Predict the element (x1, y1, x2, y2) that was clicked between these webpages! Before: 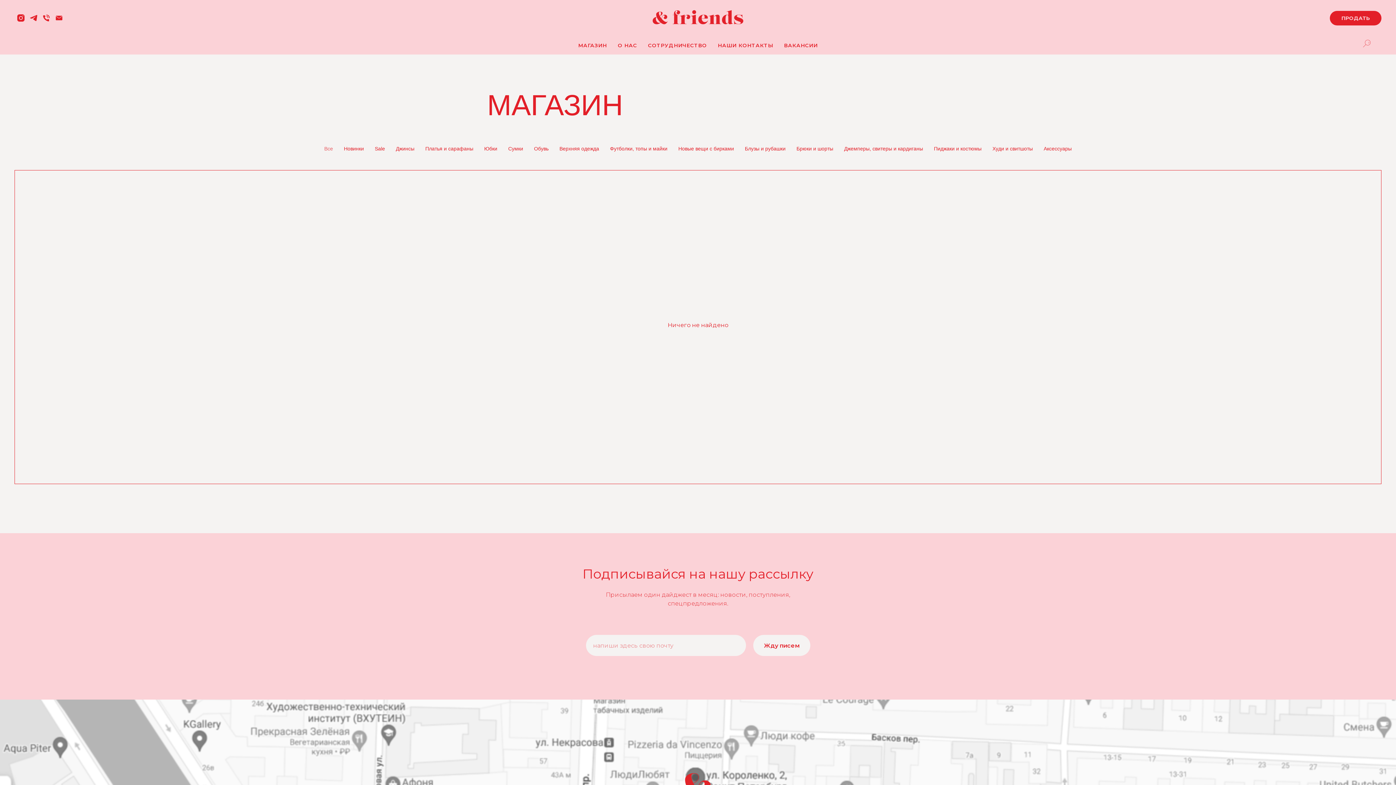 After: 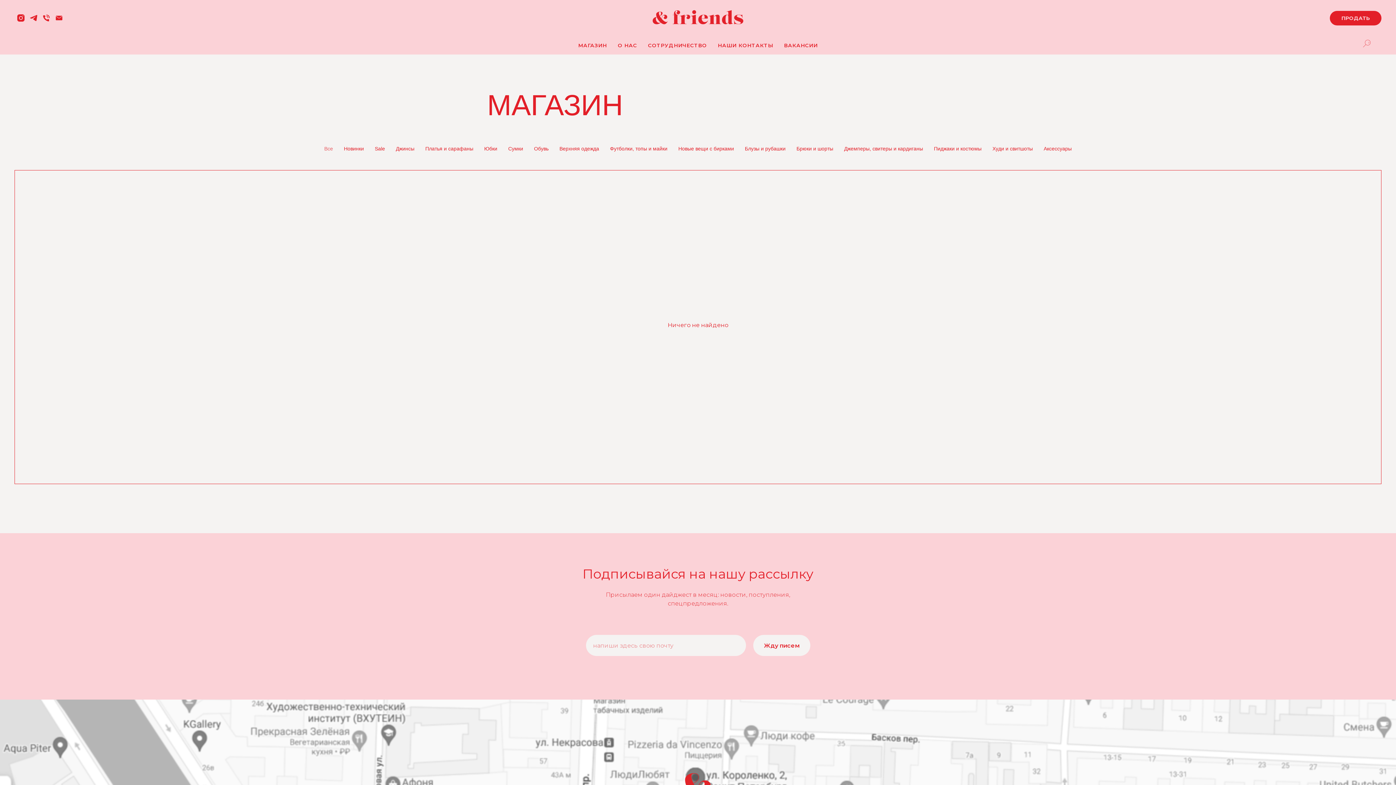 Action: bbox: (16, 13, 25, 22) label: instagram